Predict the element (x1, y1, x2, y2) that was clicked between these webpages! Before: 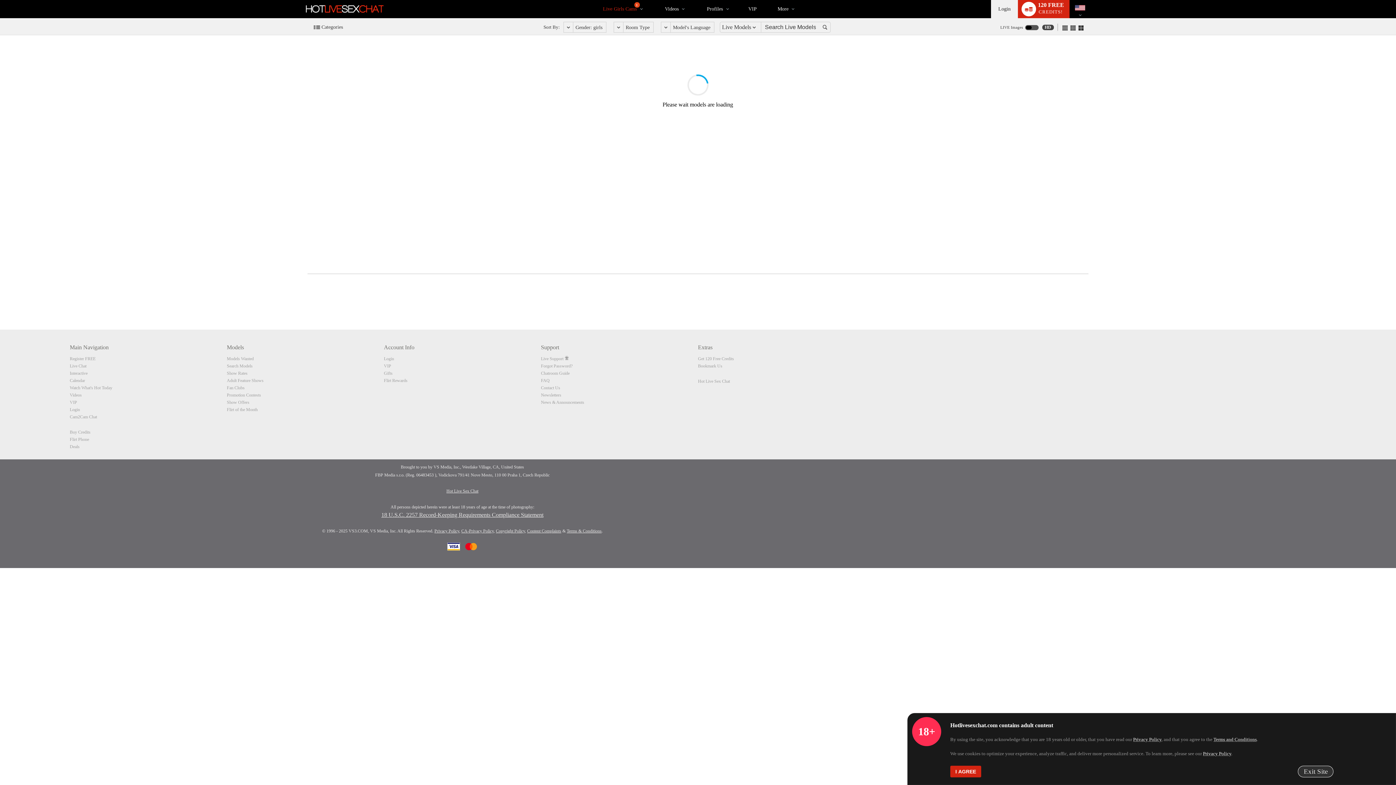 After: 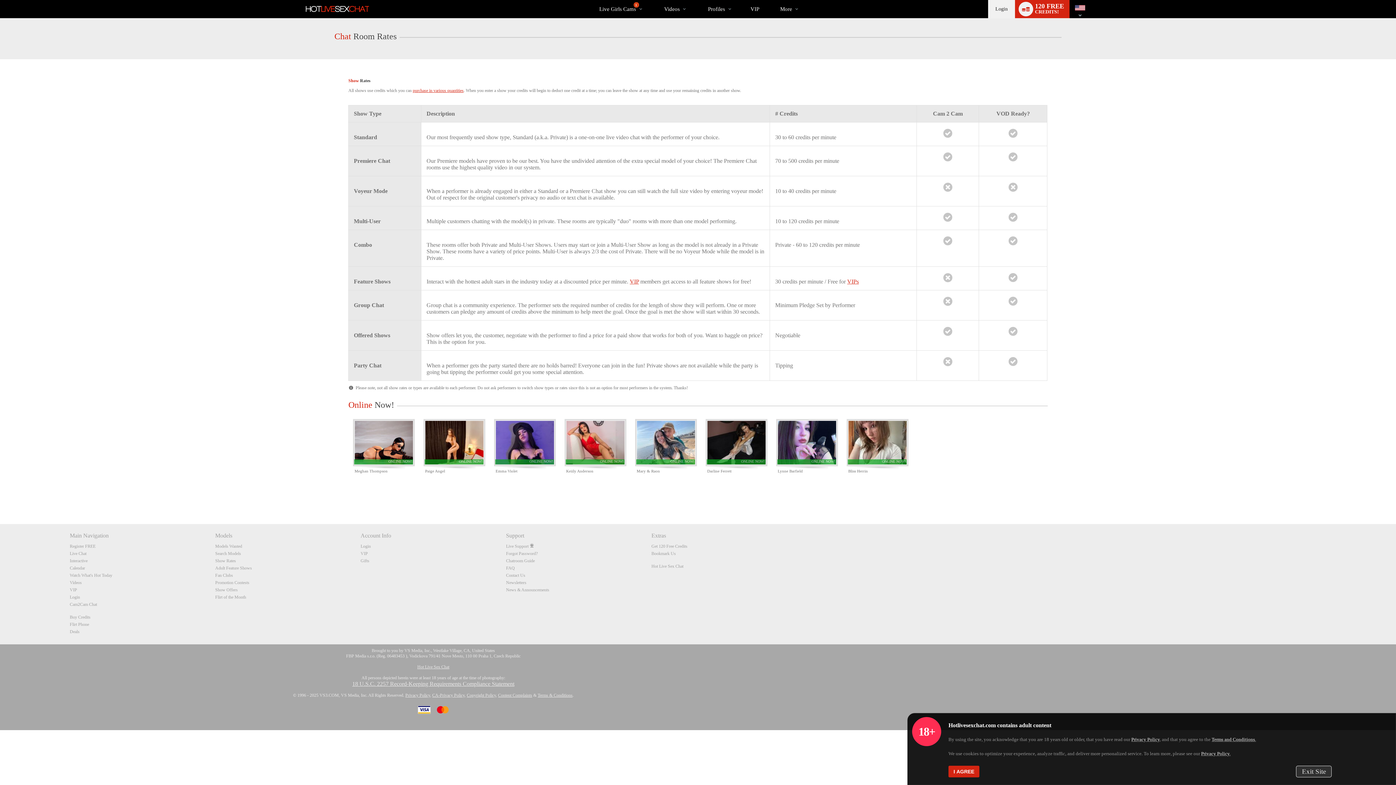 Action: bbox: (226, 370, 247, 376) label: Show Rates